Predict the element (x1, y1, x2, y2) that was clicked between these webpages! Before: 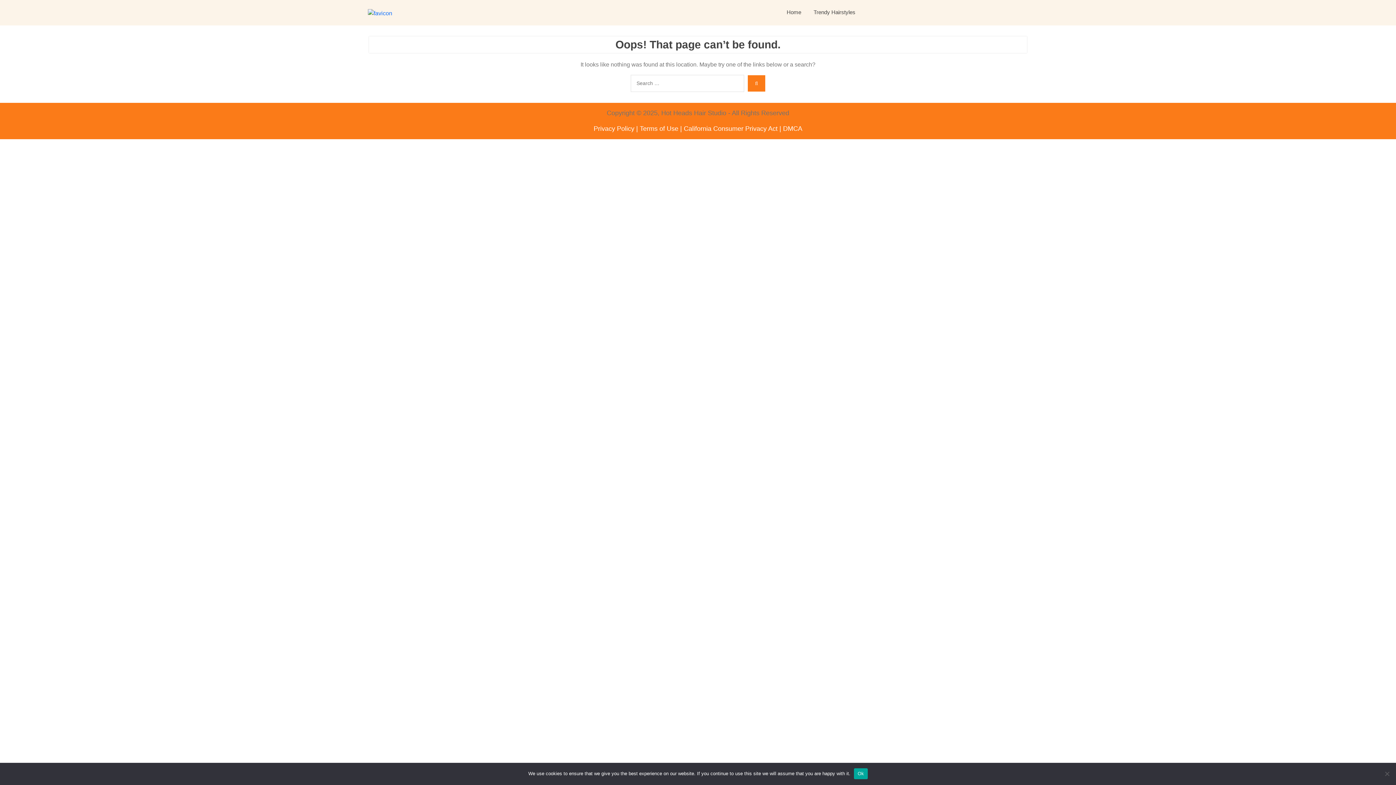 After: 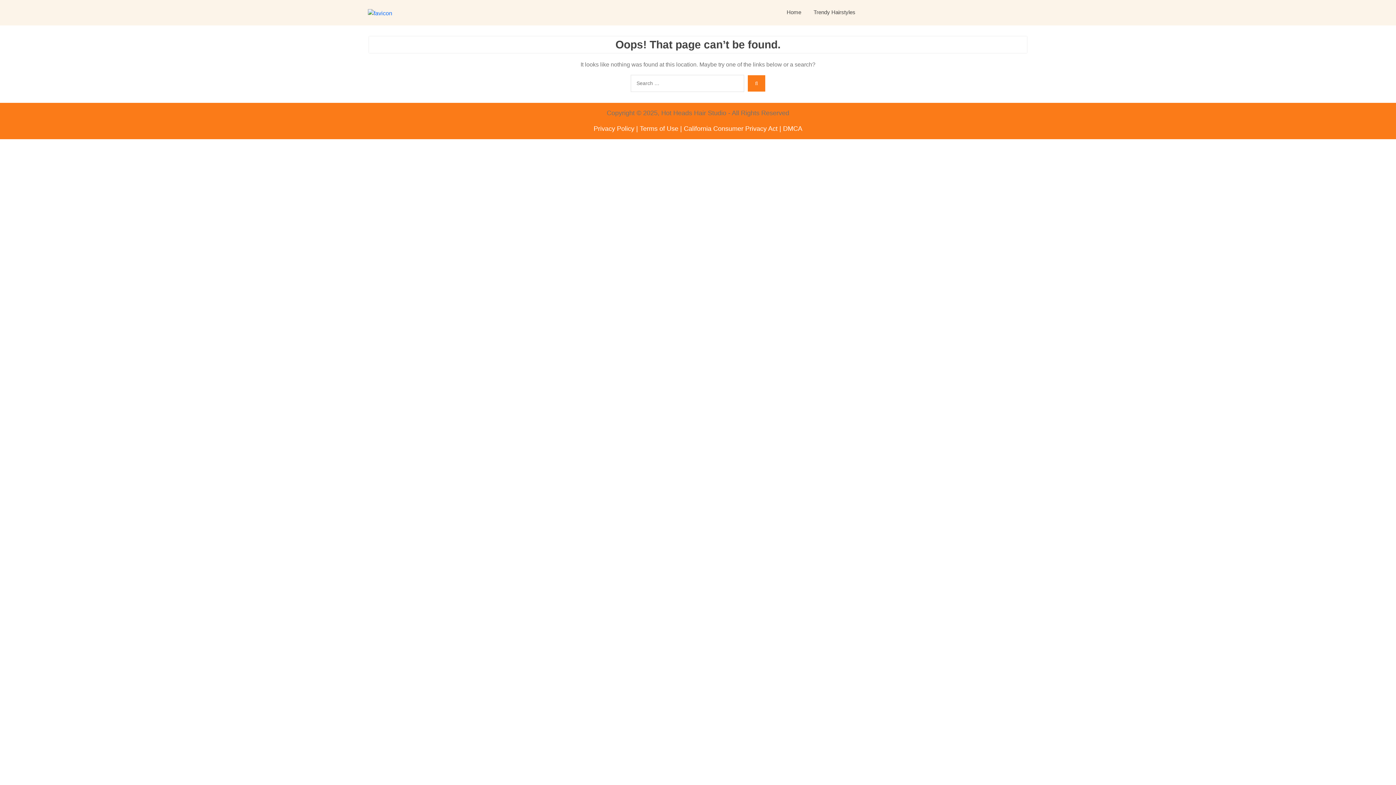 Action: label: Ok bbox: (854, 768, 867, 779)